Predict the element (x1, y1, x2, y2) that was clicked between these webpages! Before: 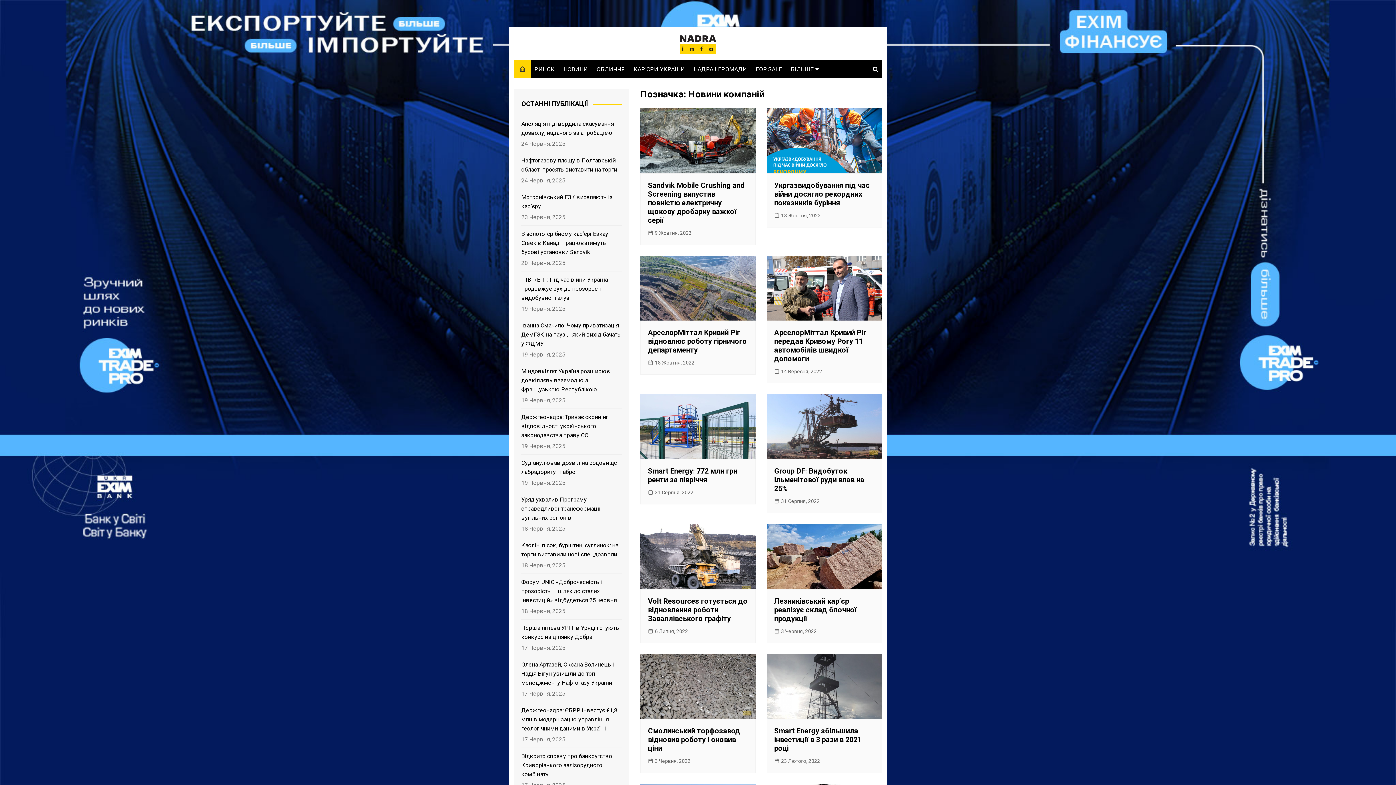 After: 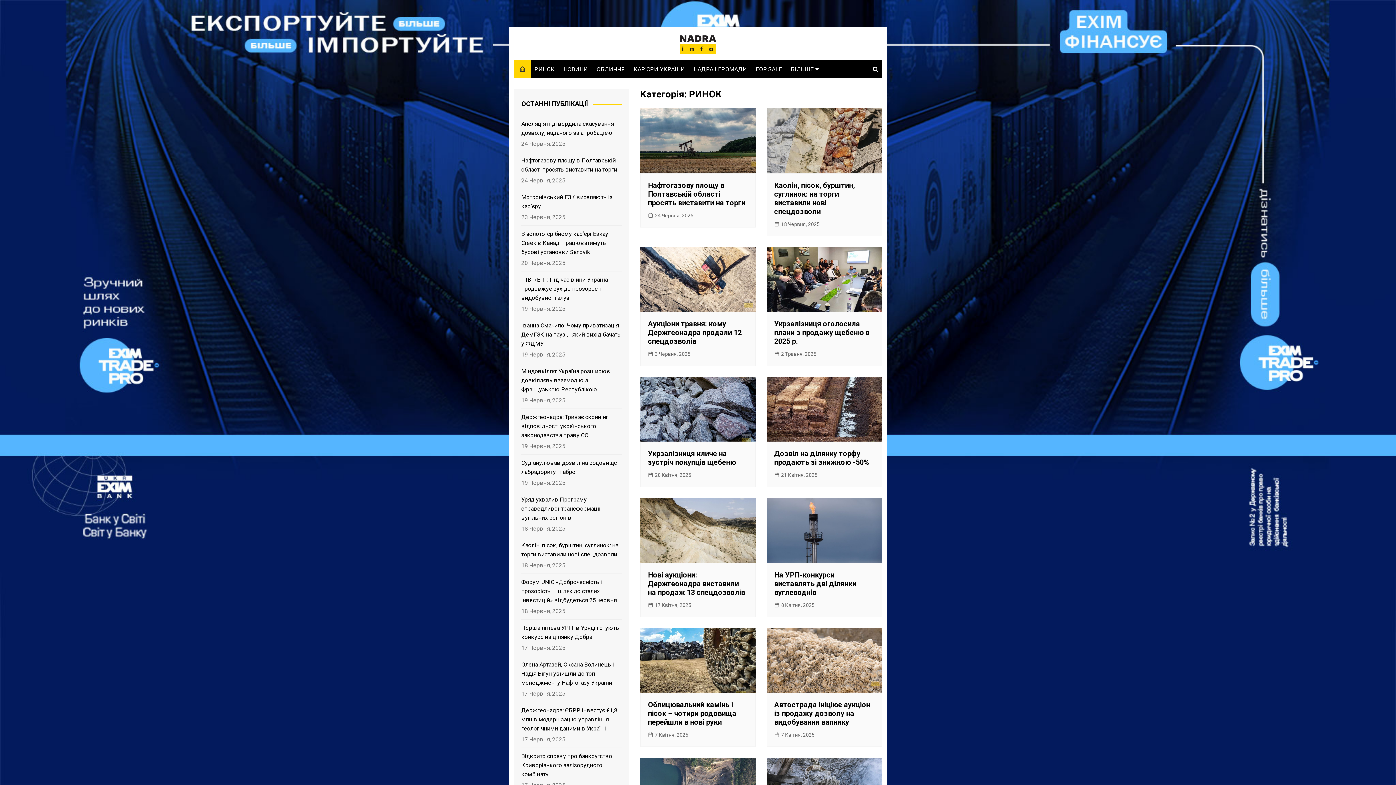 Action: label: РИНОК bbox: (530, 60, 558, 78)